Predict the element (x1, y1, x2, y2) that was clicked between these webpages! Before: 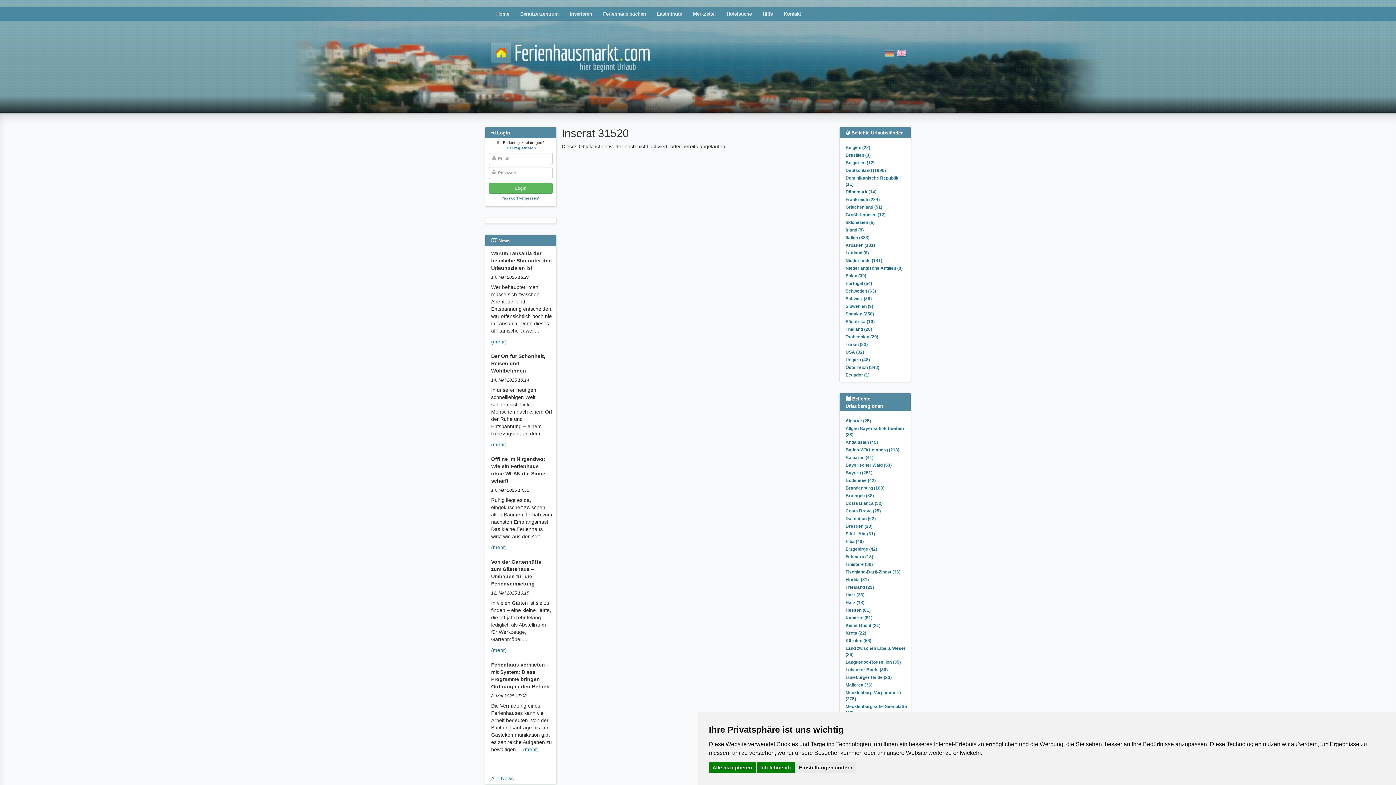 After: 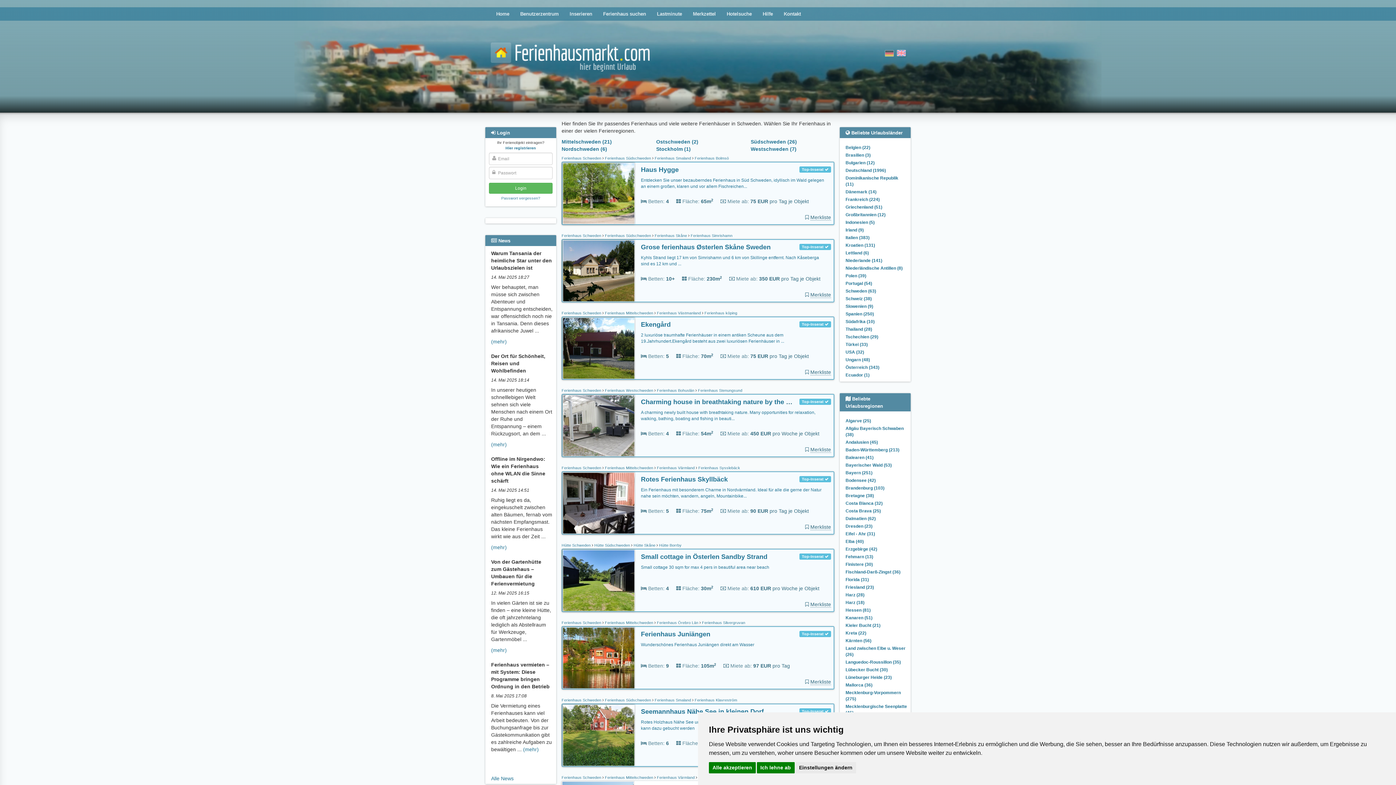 Action: bbox: (845, 288, 876, 293) label: Schweden (63)